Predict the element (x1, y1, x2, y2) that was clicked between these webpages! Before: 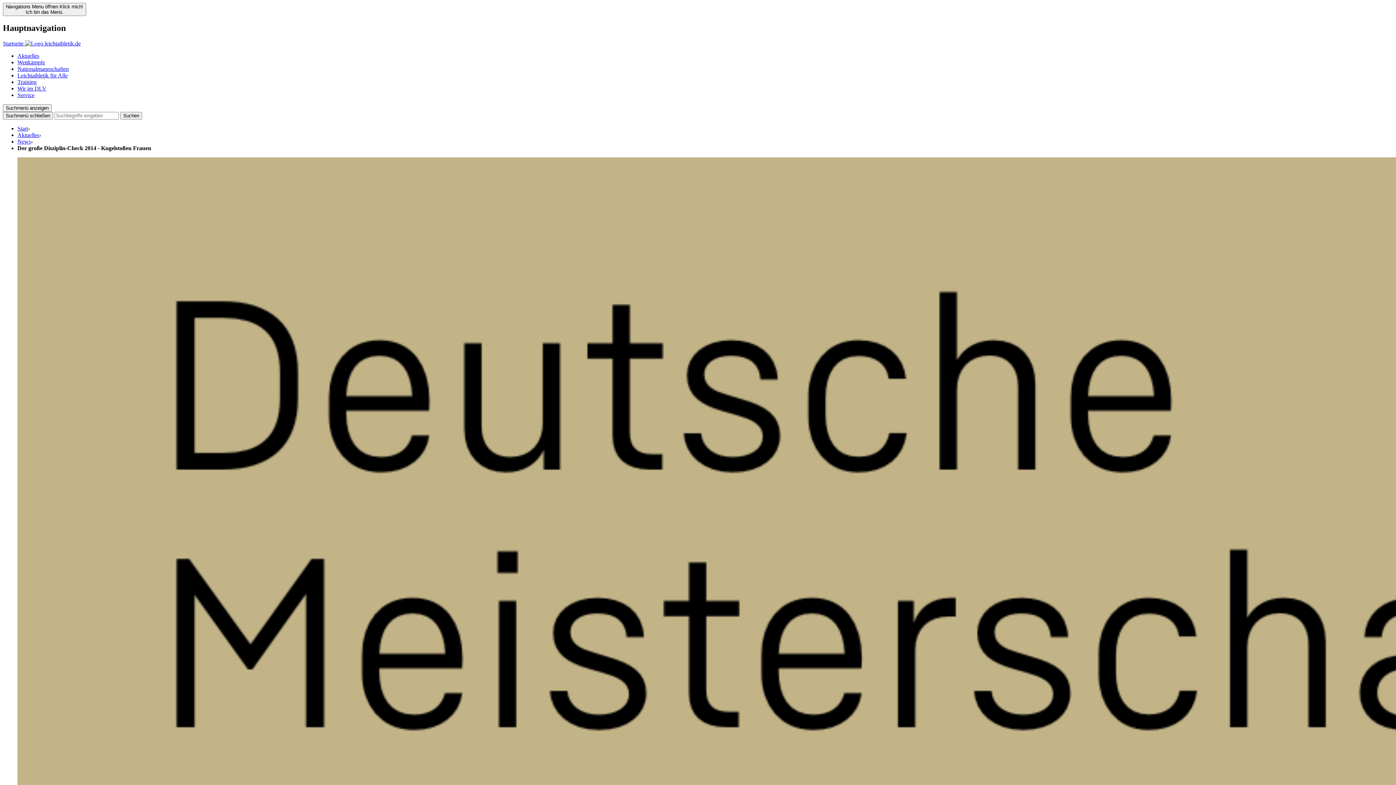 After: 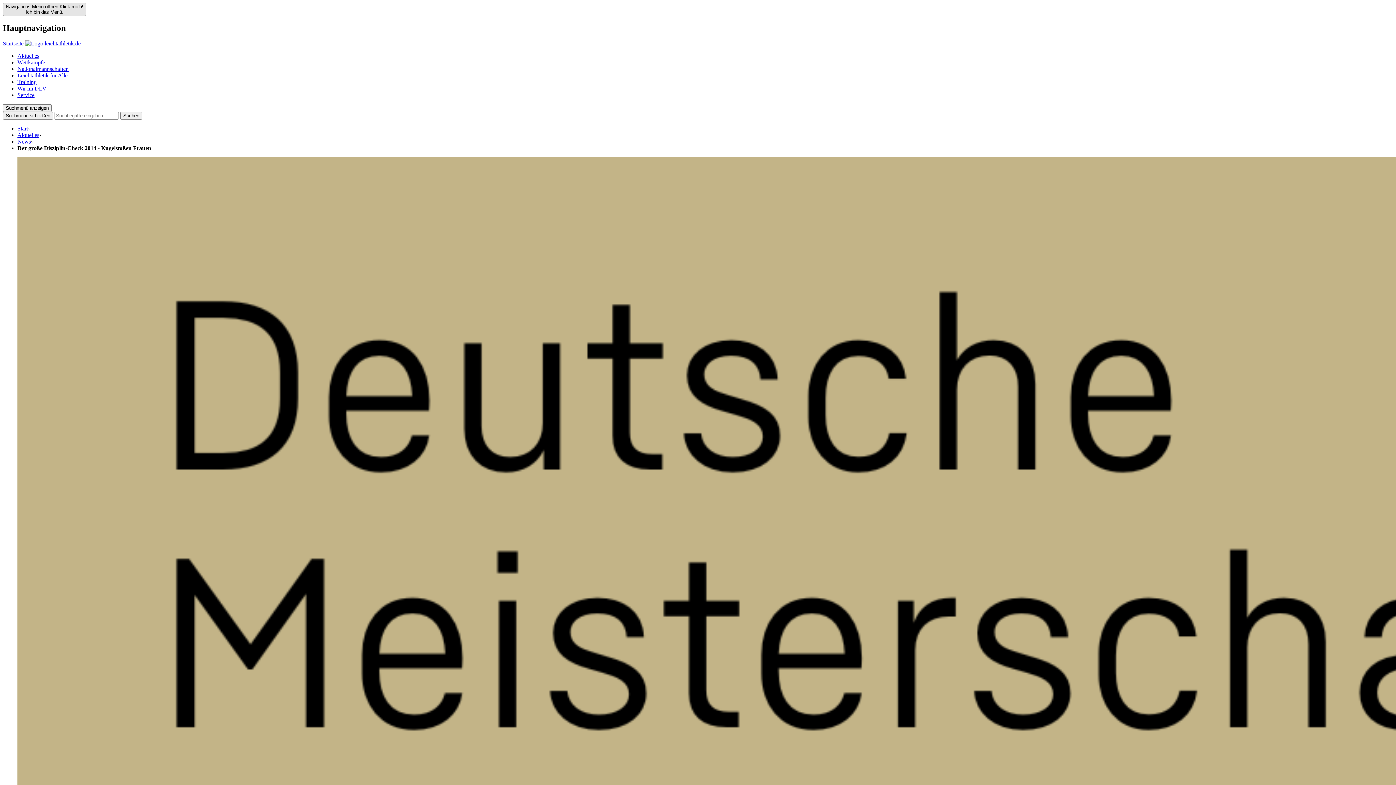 Action: bbox: (2, 2, 86, 16) label: Navigations Menu öffnen Klick mich!
Ich bin das Menü.